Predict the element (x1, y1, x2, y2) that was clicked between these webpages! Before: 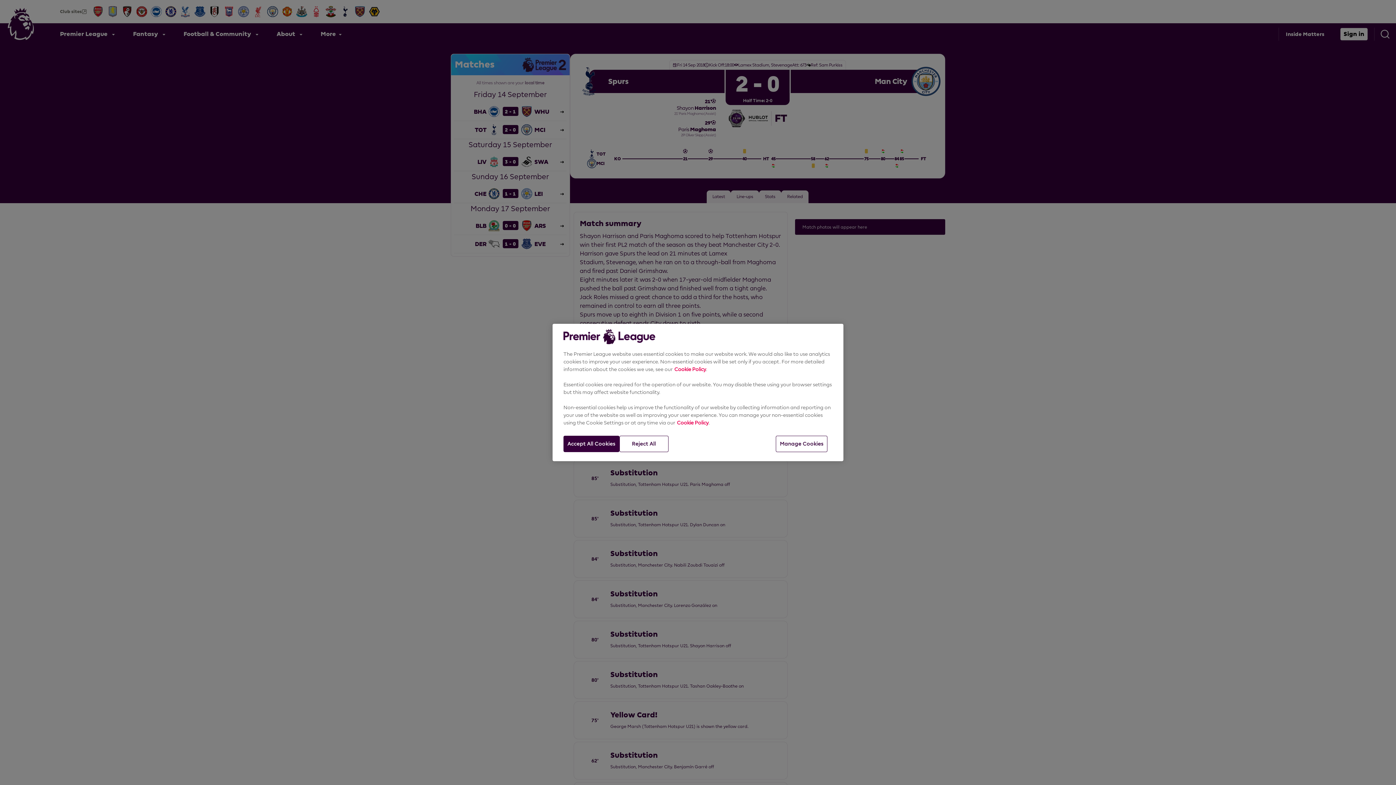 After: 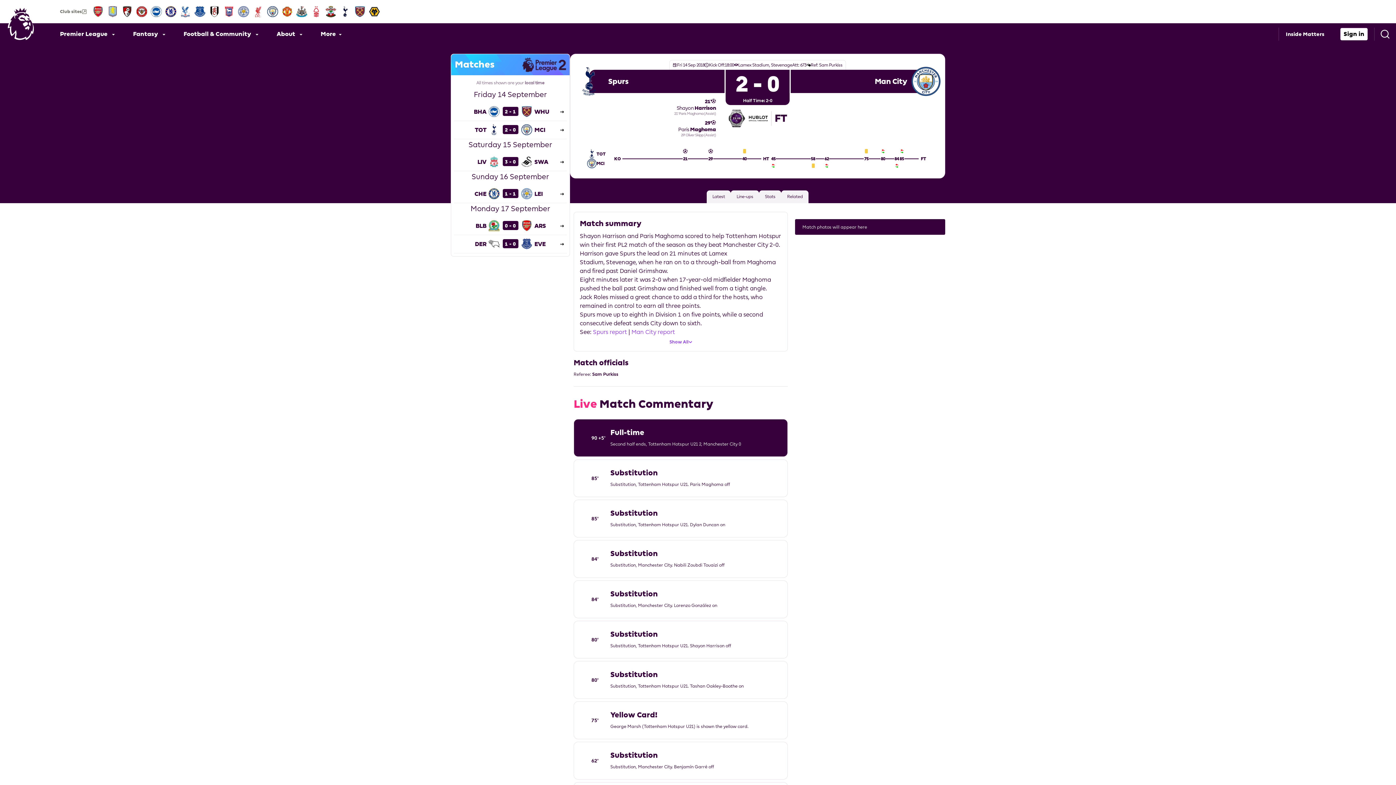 Action: bbox: (619, 436, 668, 452) label: Reject All